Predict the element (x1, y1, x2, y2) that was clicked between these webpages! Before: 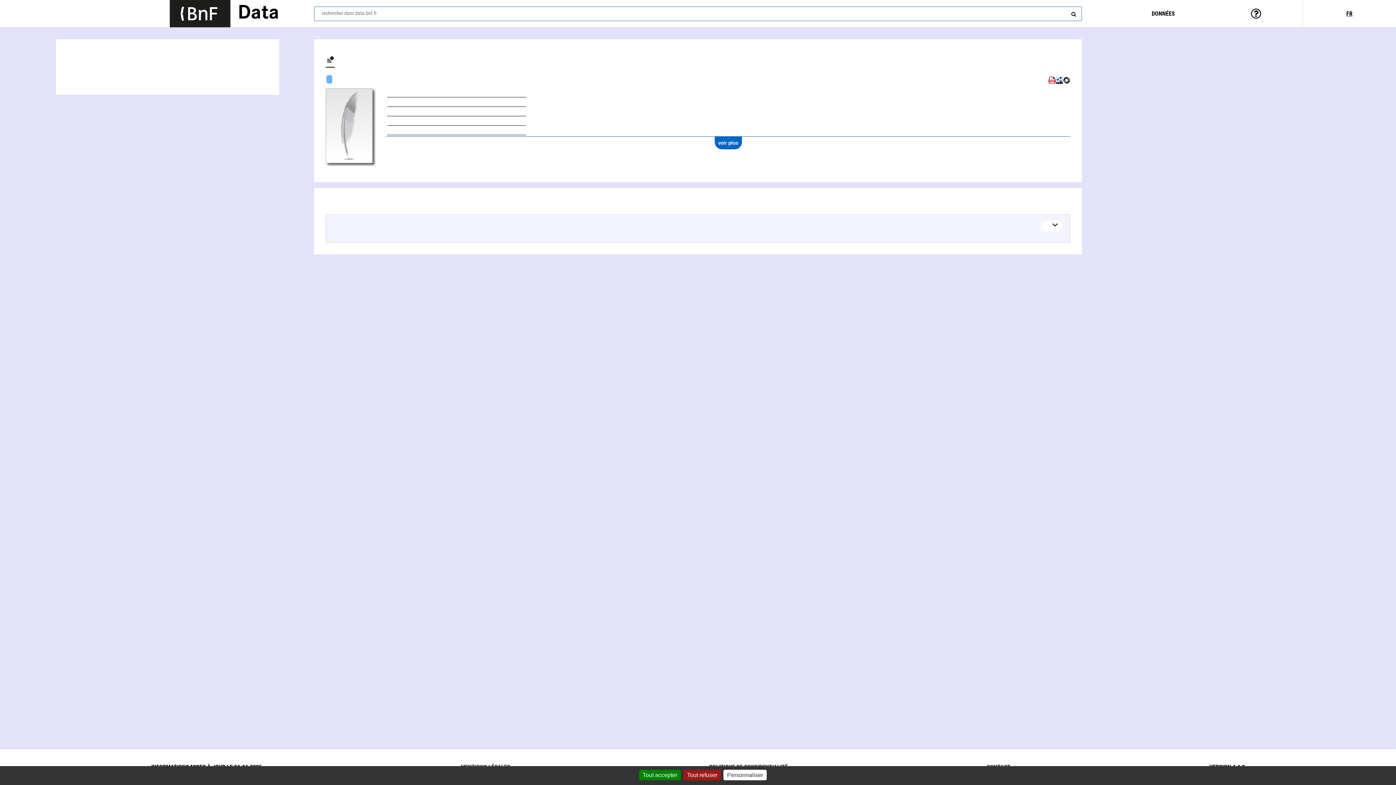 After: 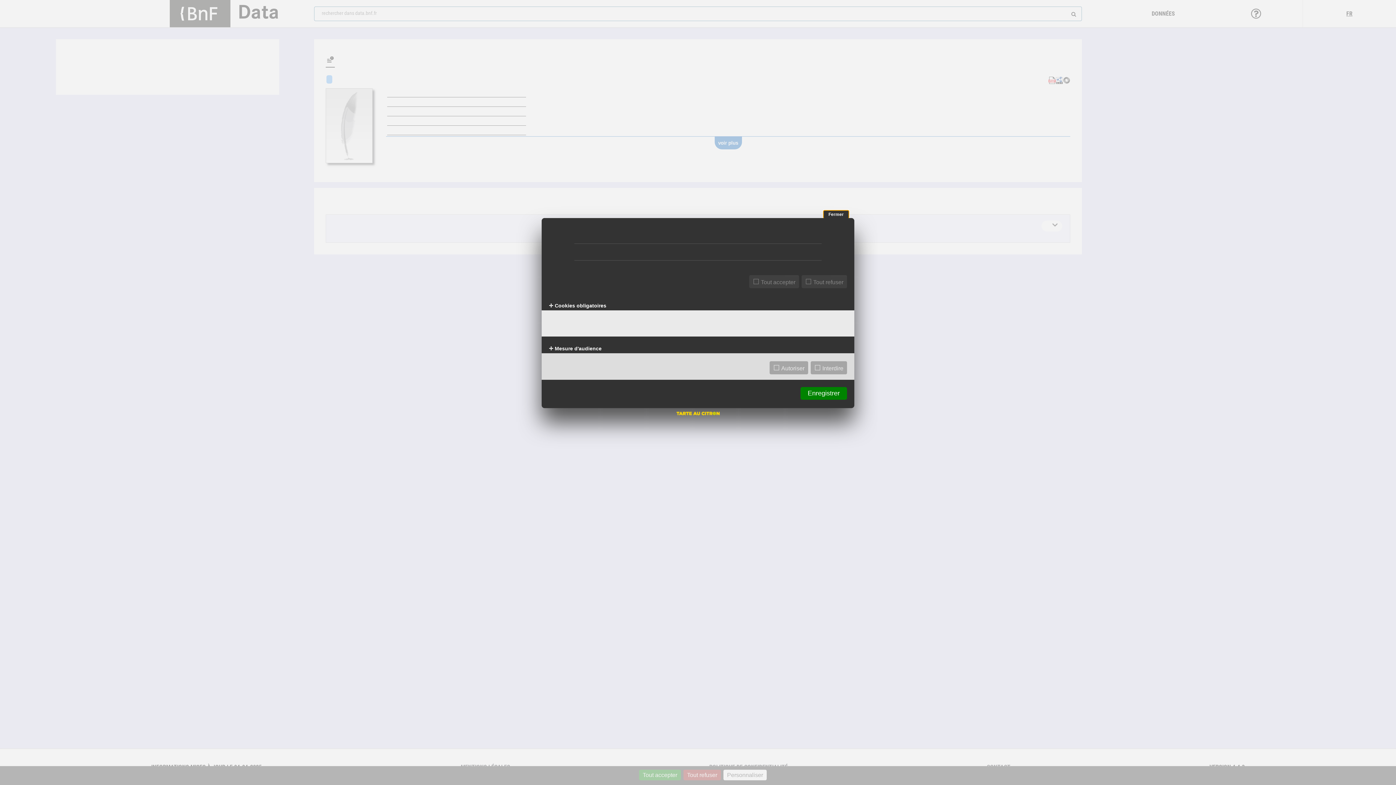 Action: bbox: (723, 770, 766, 780) label: Personnaliser (fenêtre modale)